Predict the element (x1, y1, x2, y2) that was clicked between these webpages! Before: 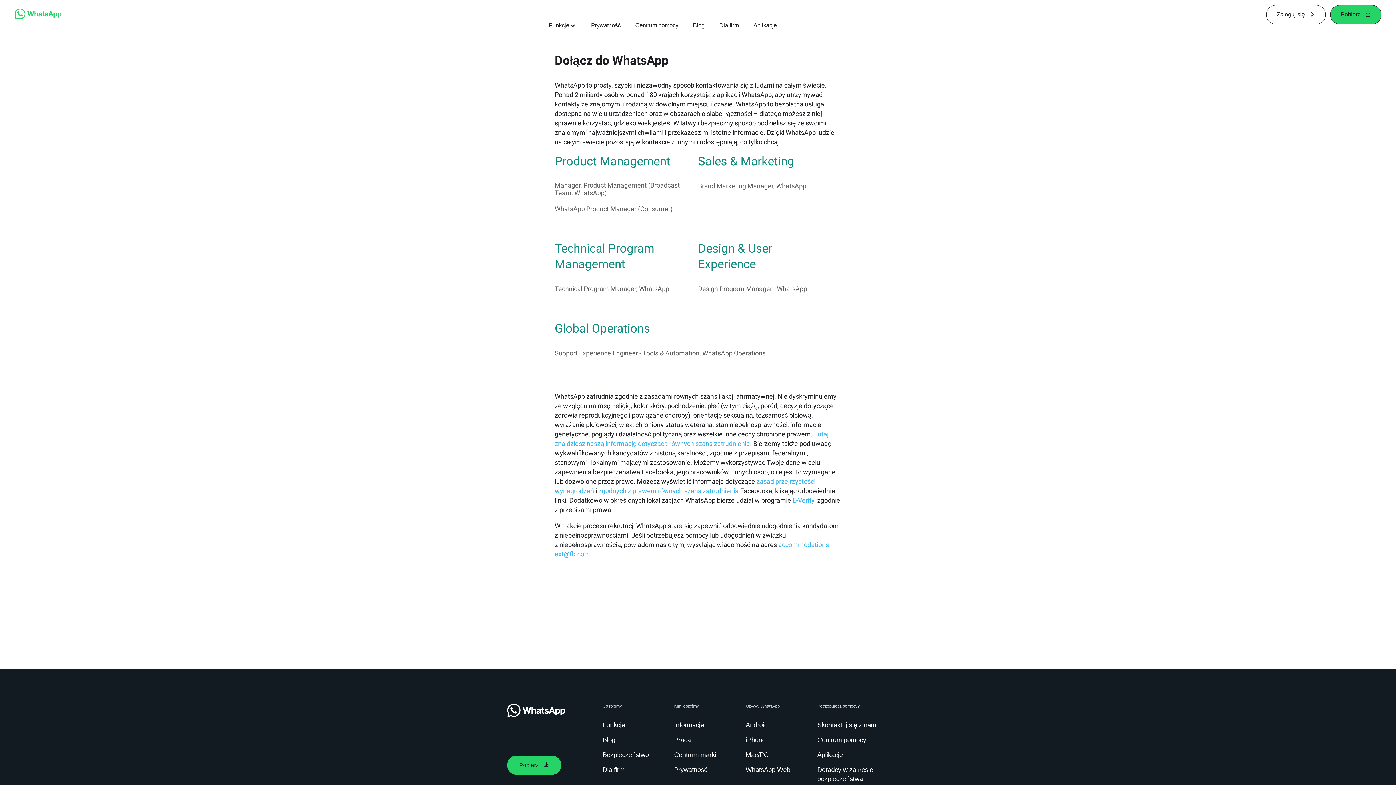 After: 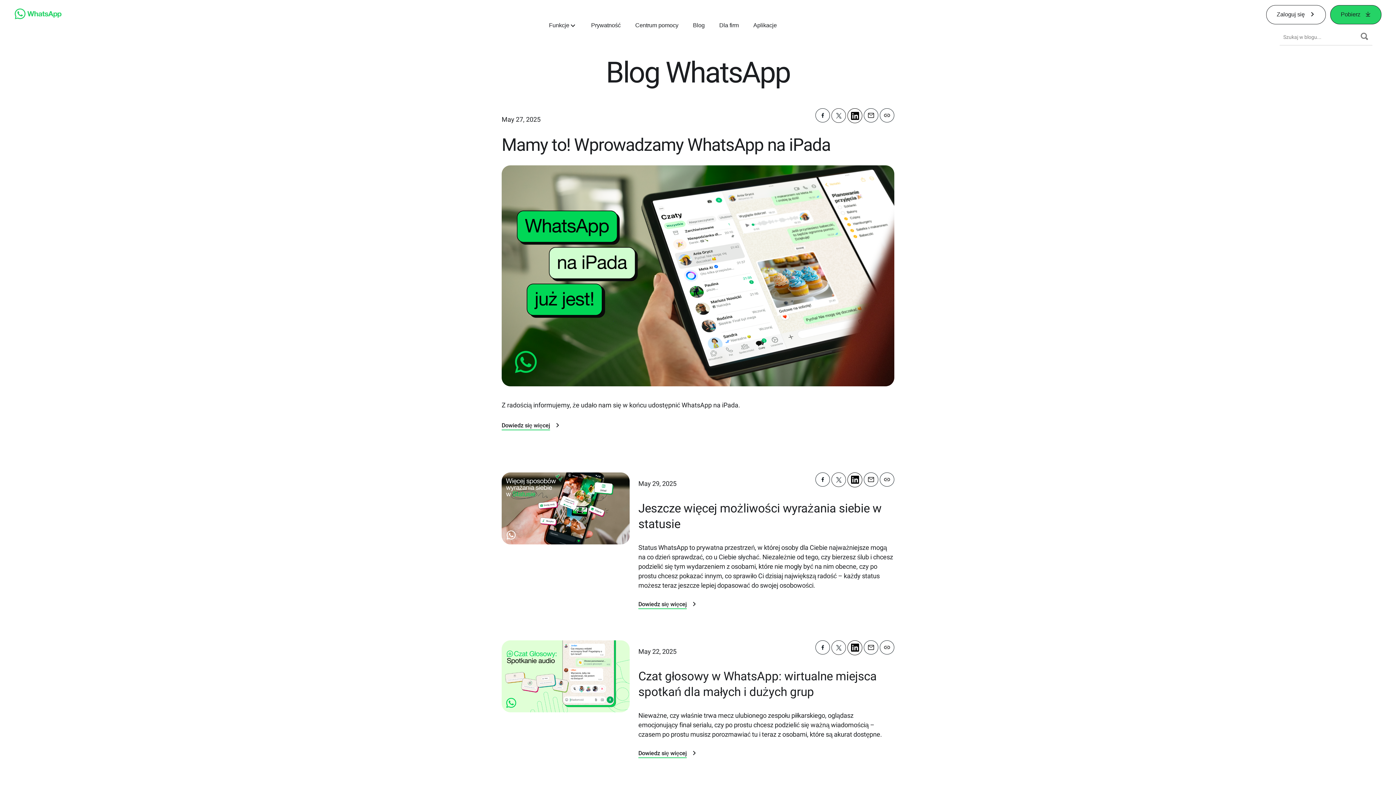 Action: label: Blog bbox: (693, 21, 704, 29)